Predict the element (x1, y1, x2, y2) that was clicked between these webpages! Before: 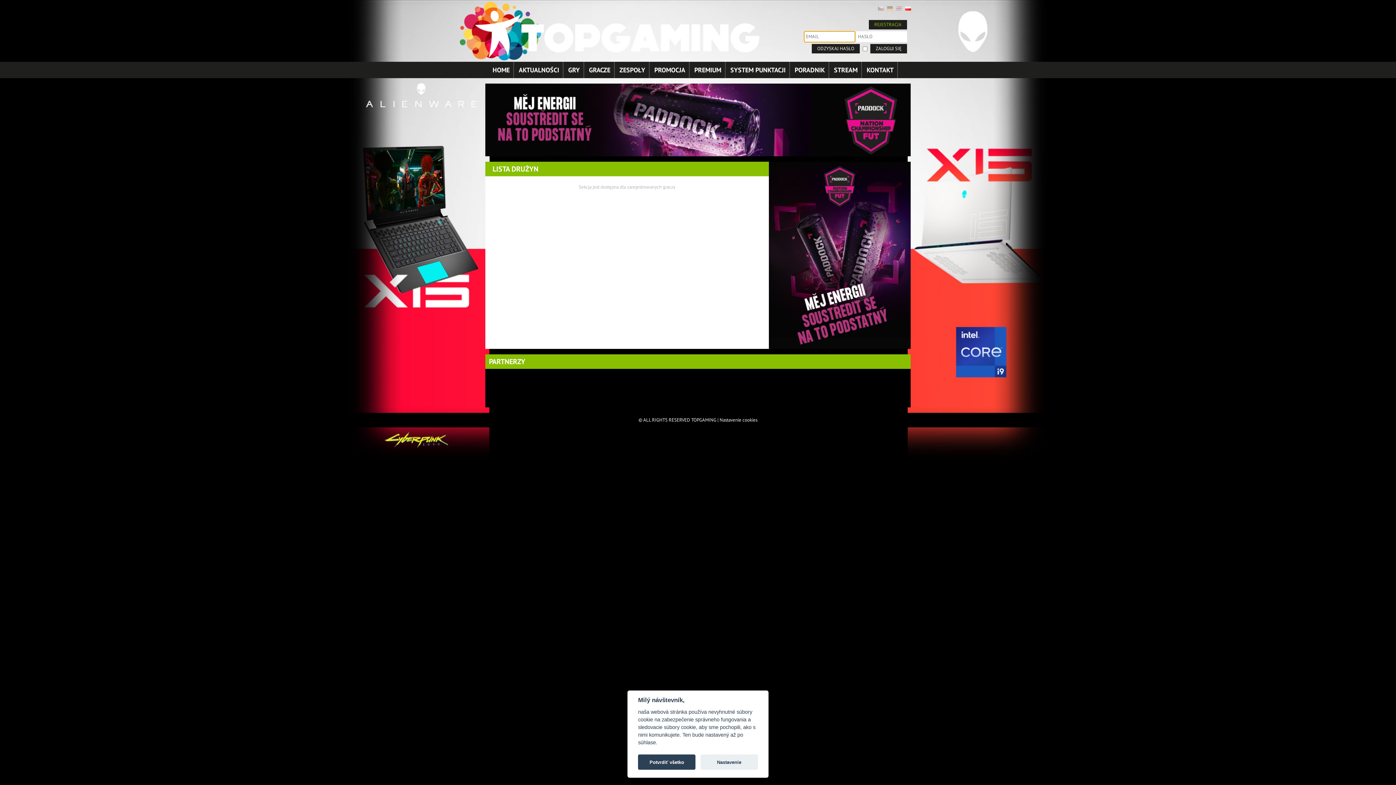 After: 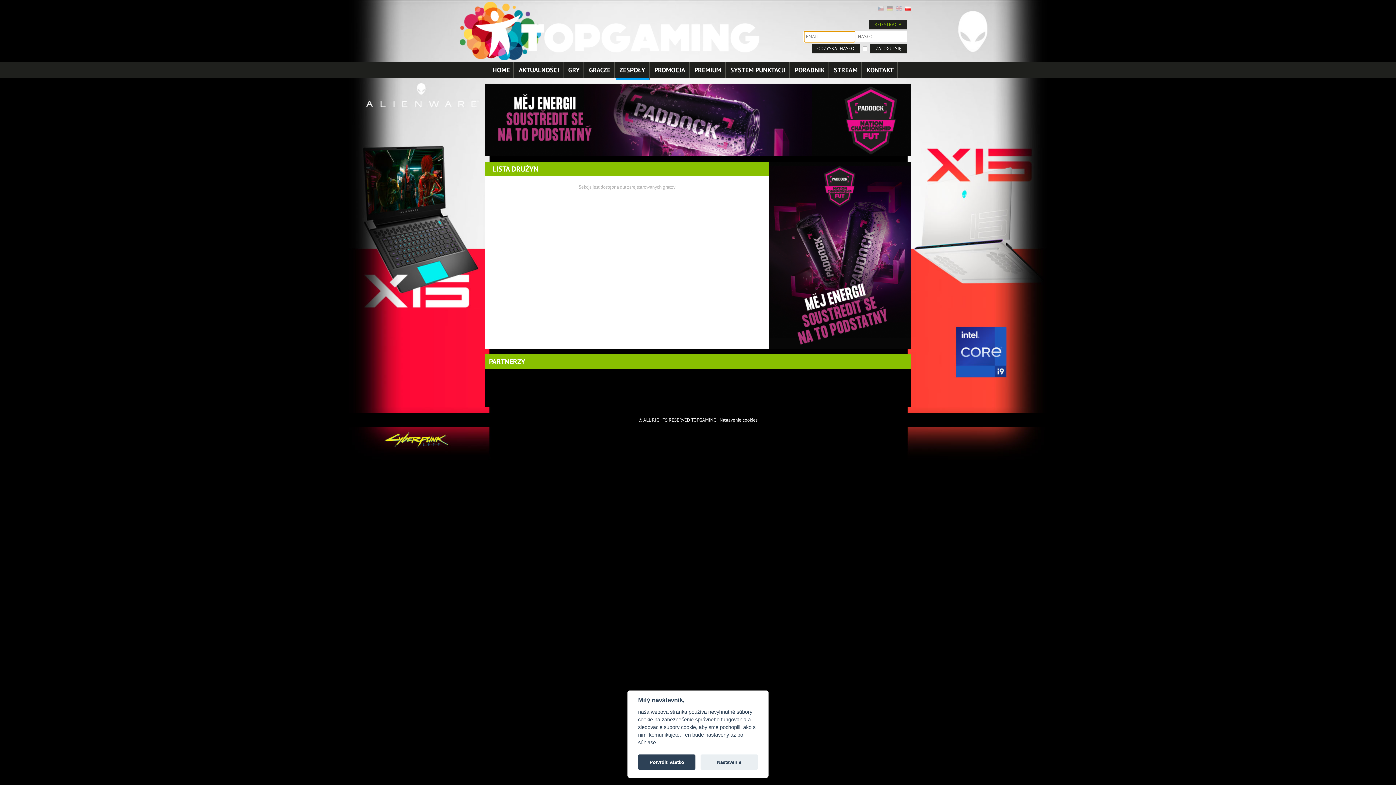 Action: bbox: (616, 61, 649, 78) label: ZESPOŁY